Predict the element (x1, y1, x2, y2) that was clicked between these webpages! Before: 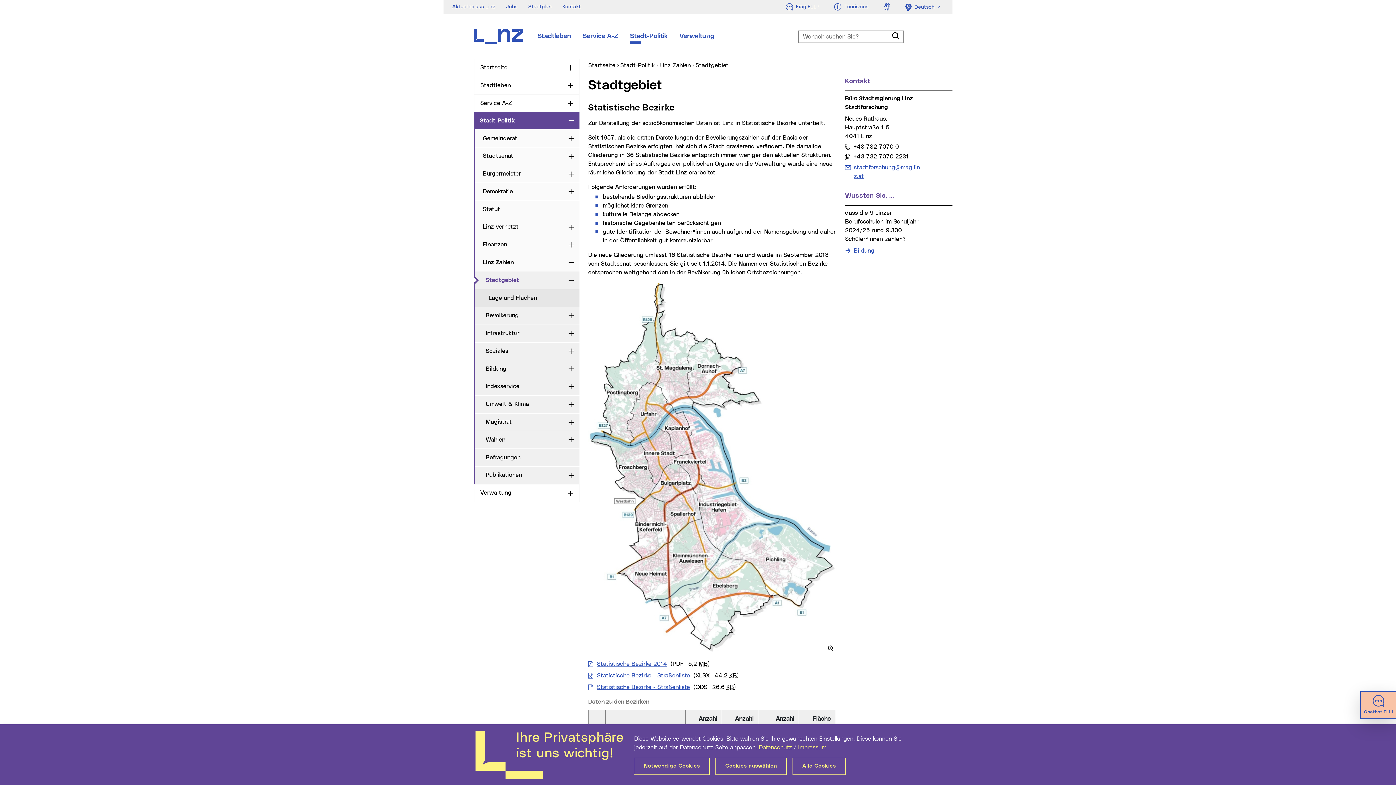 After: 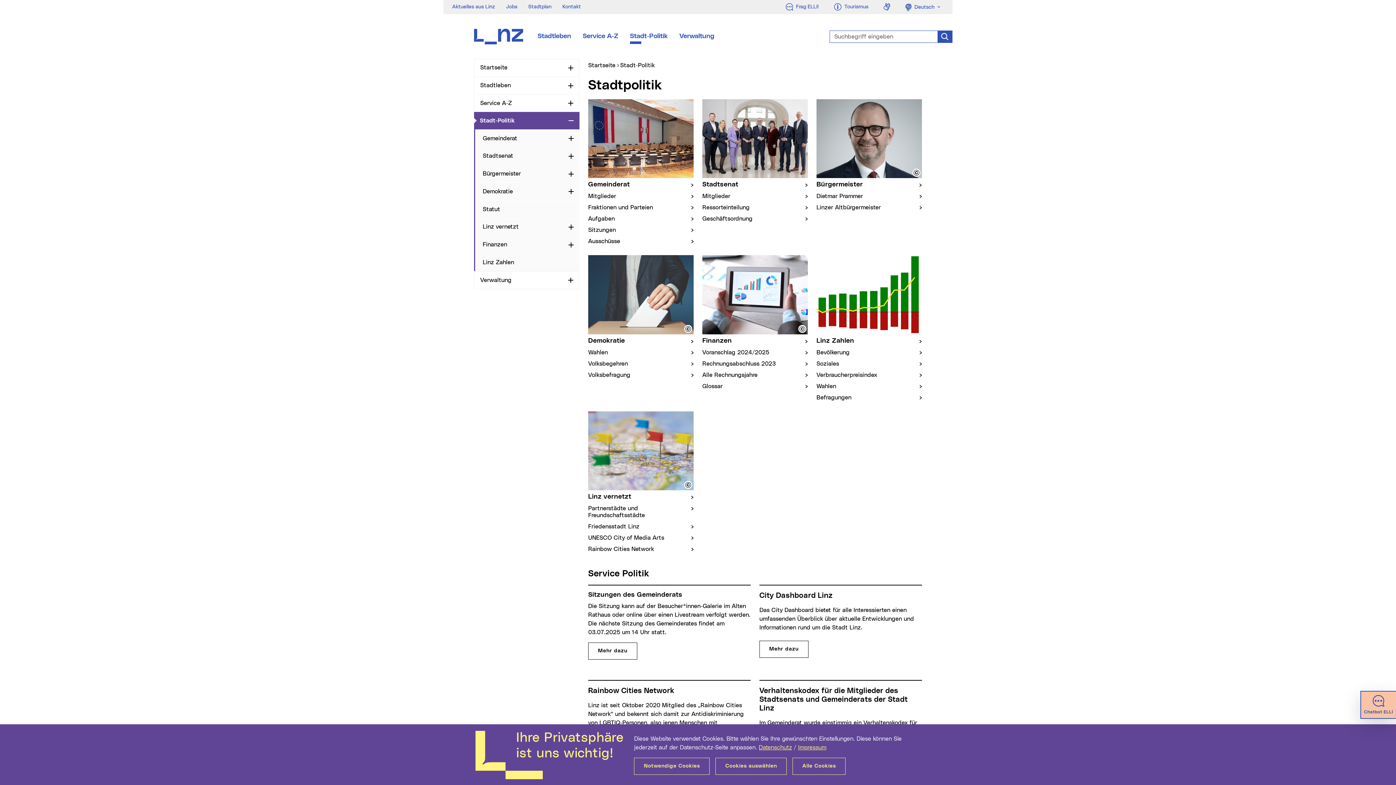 Action: label: Stadt-Politik bbox: (630, 31, 668, 41)